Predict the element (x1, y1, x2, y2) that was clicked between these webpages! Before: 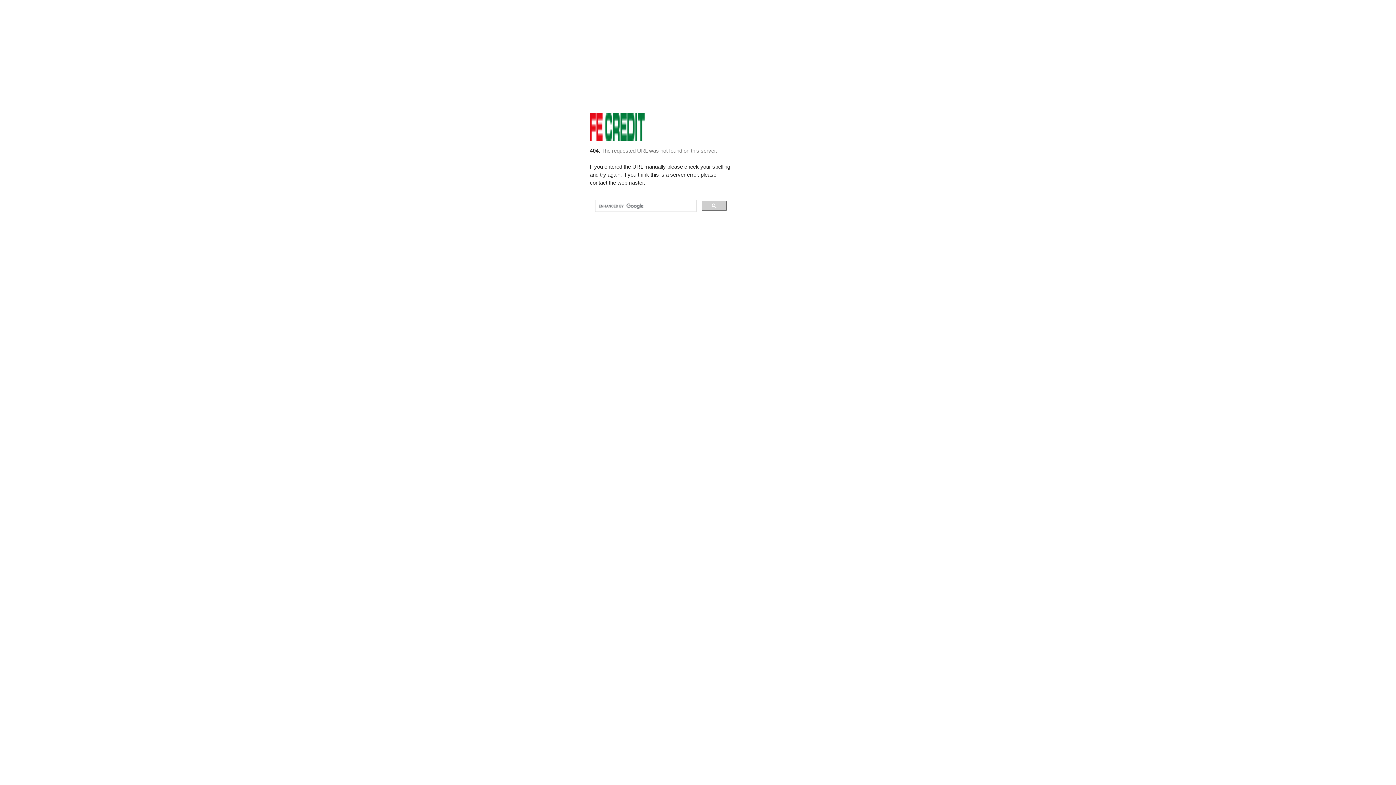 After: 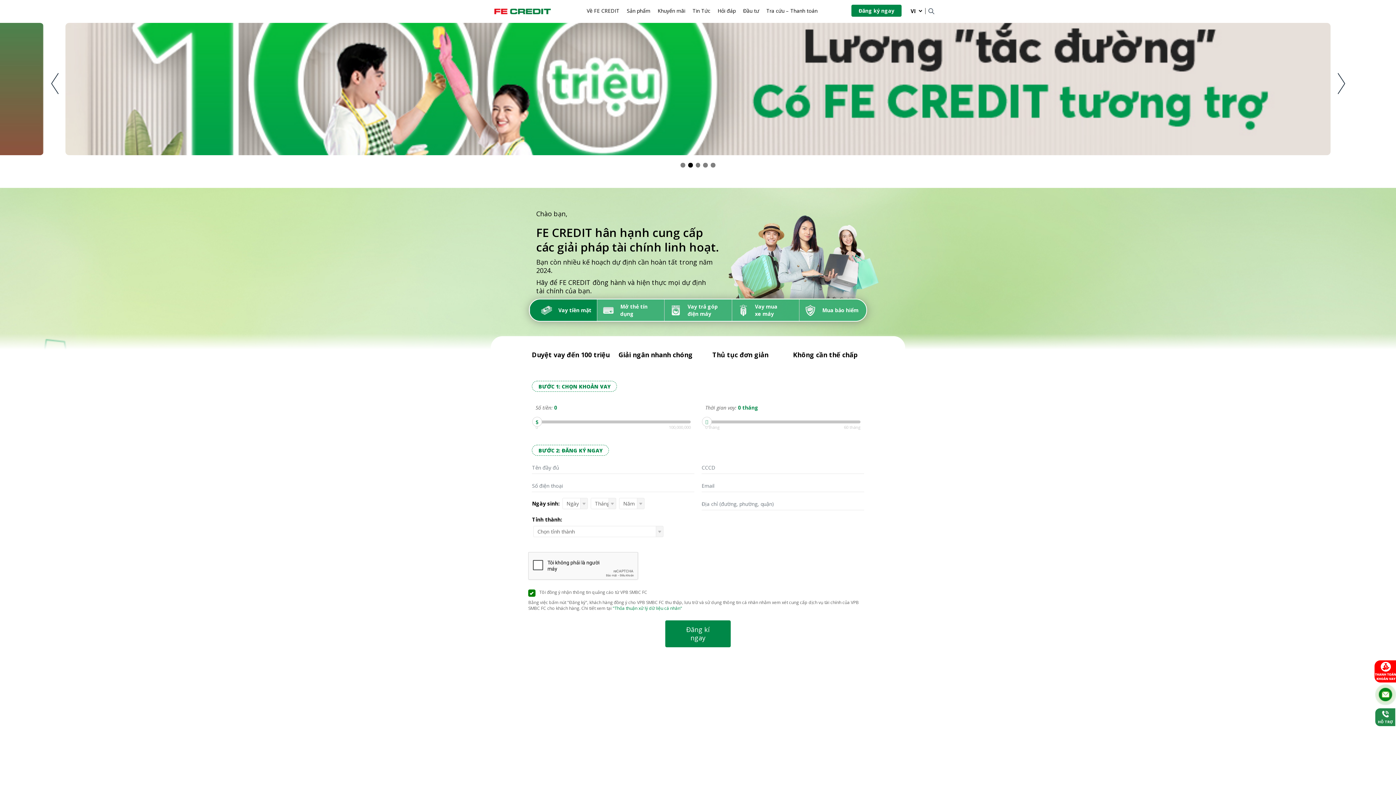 Action: bbox: (590, 135, 644, 141)